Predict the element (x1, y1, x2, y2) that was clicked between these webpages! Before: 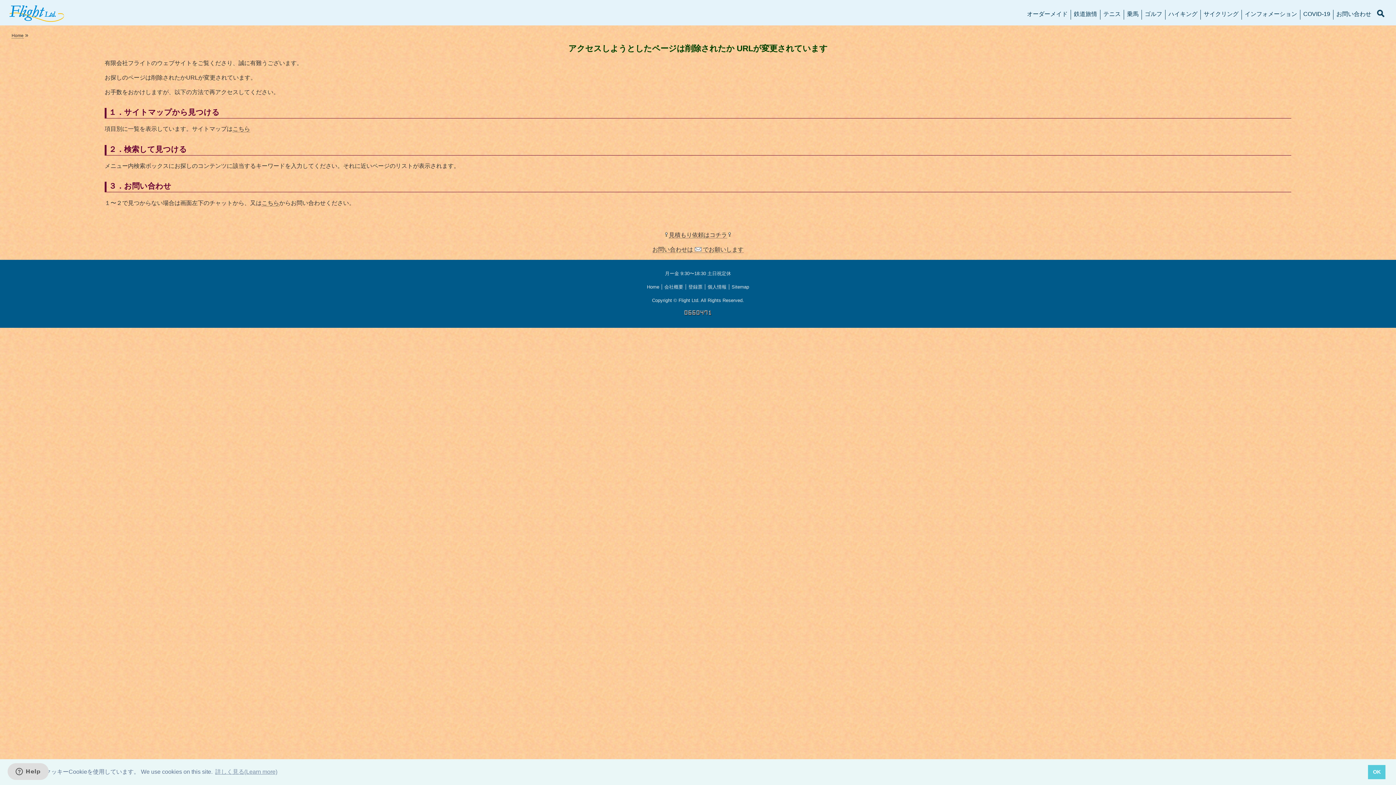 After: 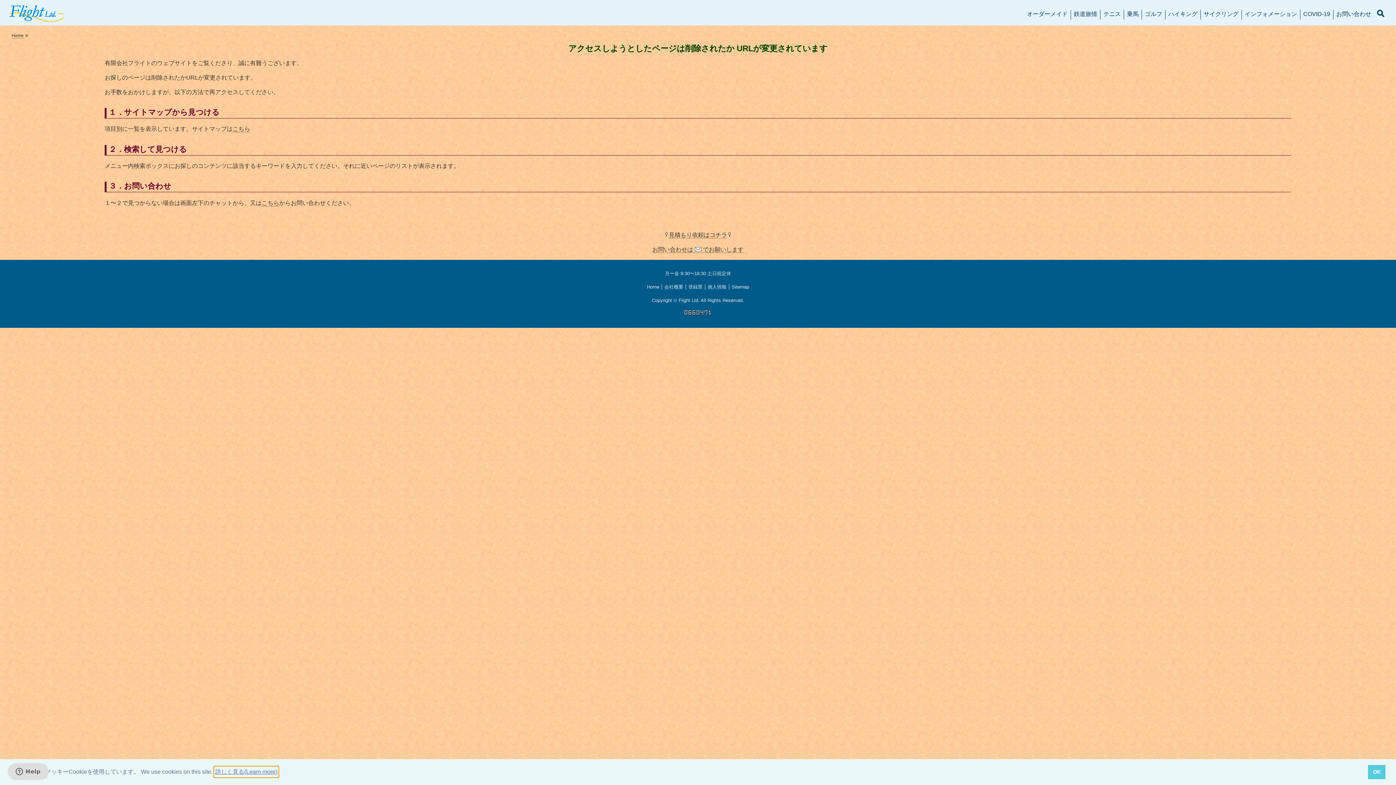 Action: label: learn more about cookies bbox: (214, 766, 278, 777)